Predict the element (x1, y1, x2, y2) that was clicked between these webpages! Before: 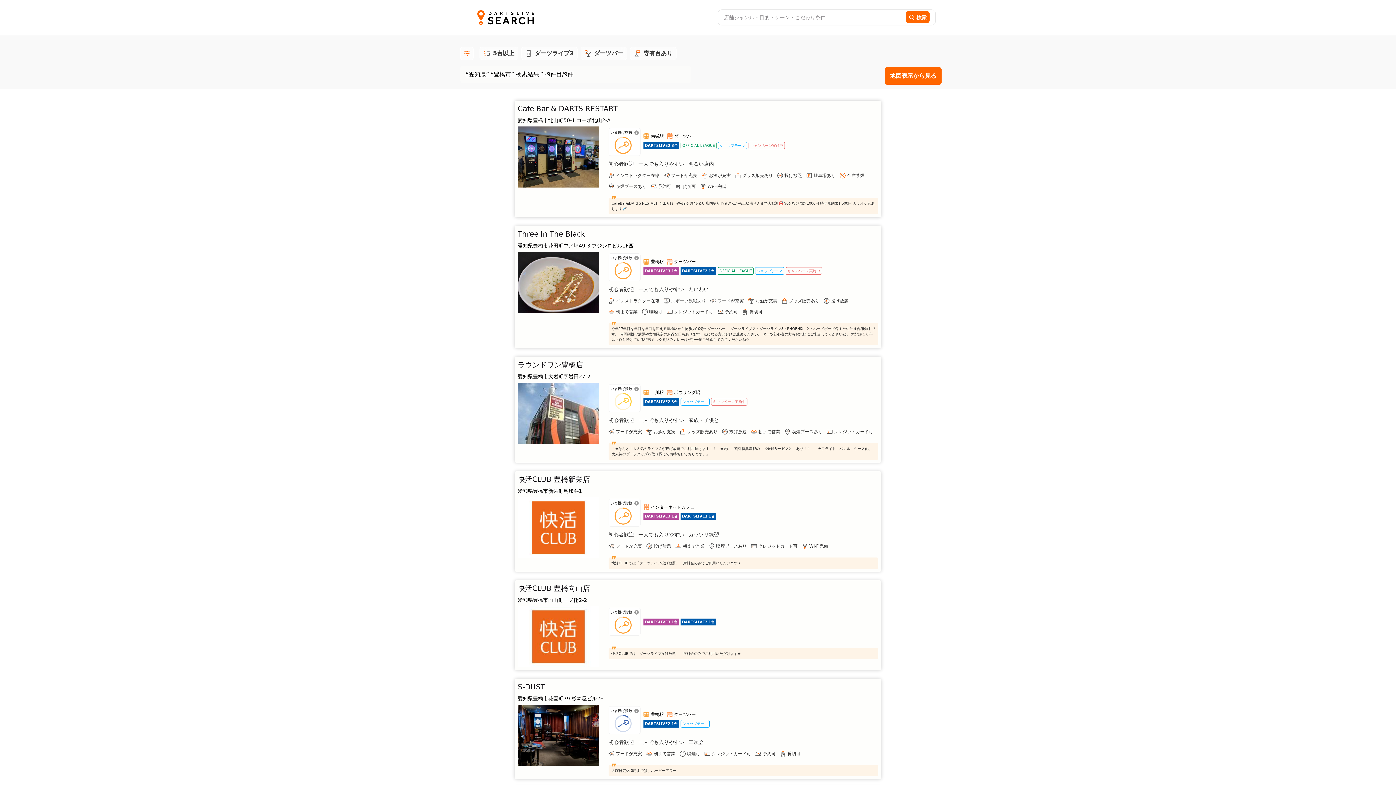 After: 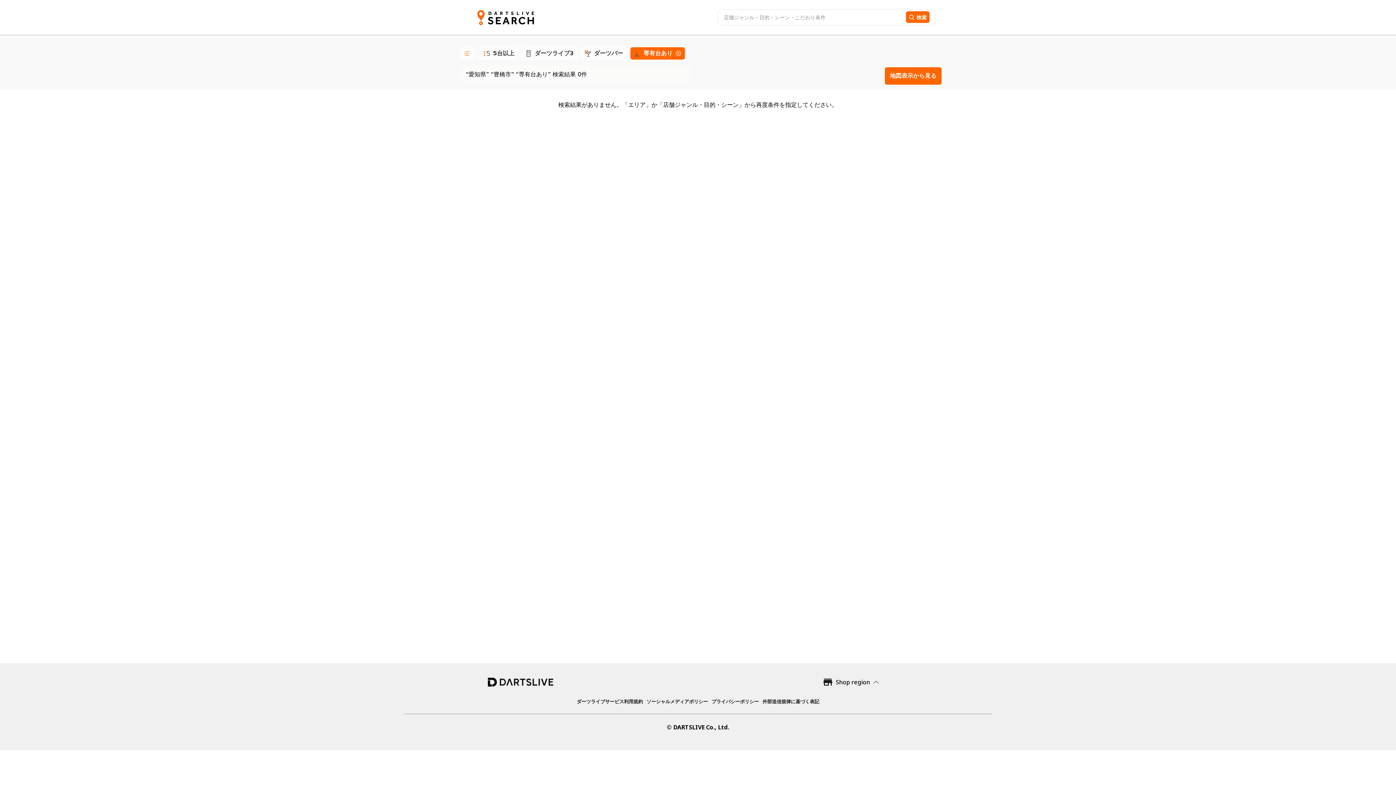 Action: label: 専有台あり bbox: (630, 46, 676, 60)